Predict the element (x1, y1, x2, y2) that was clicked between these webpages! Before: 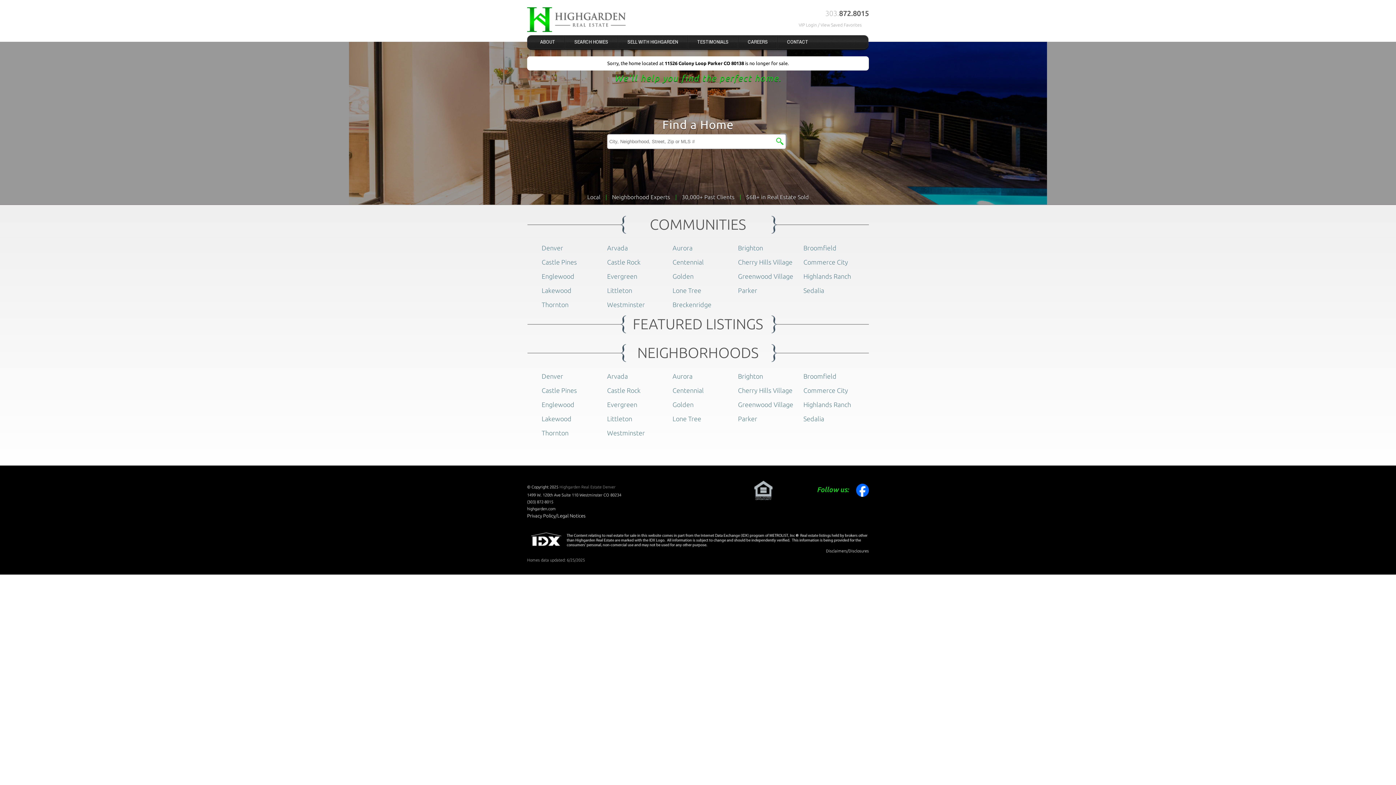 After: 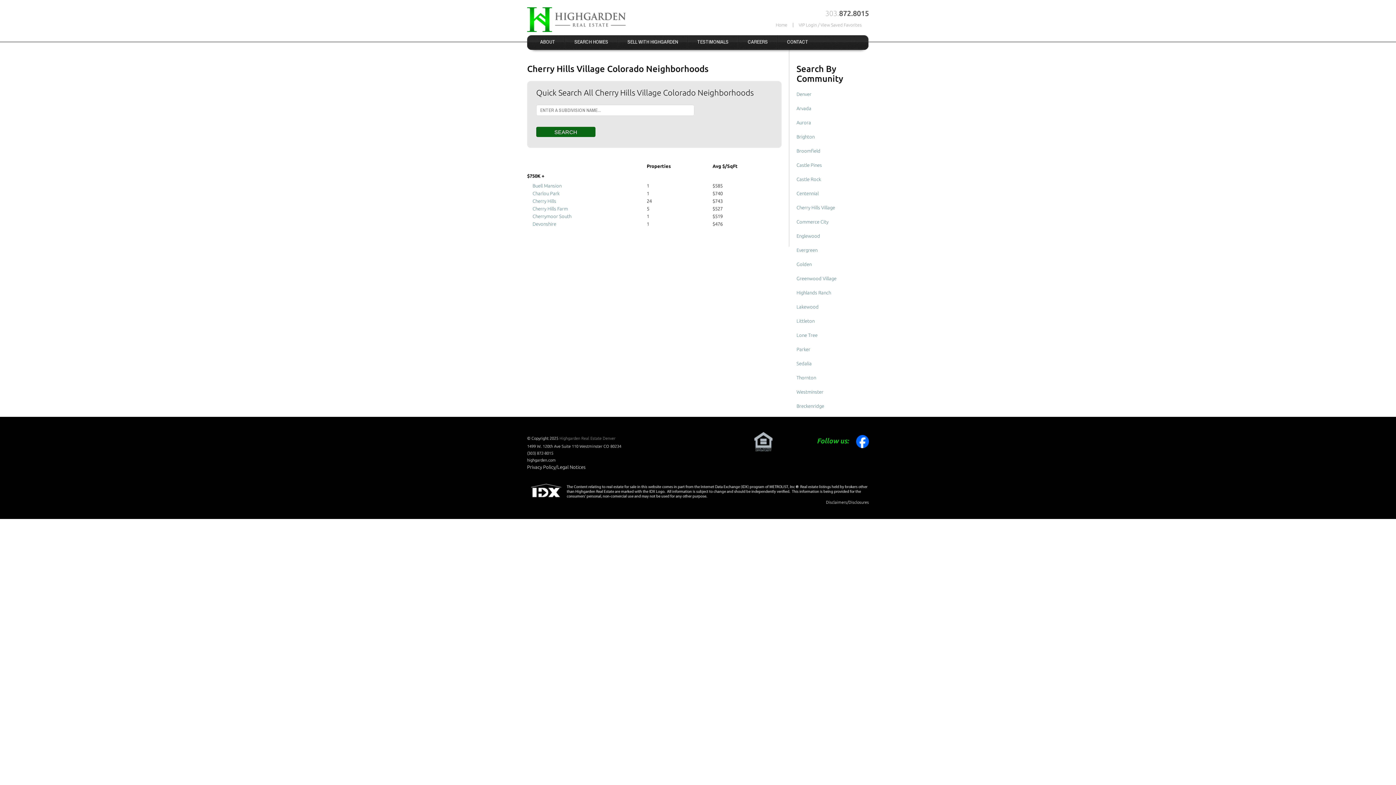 Action: label: Cherry Hills Village bbox: (738, 386, 792, 394)